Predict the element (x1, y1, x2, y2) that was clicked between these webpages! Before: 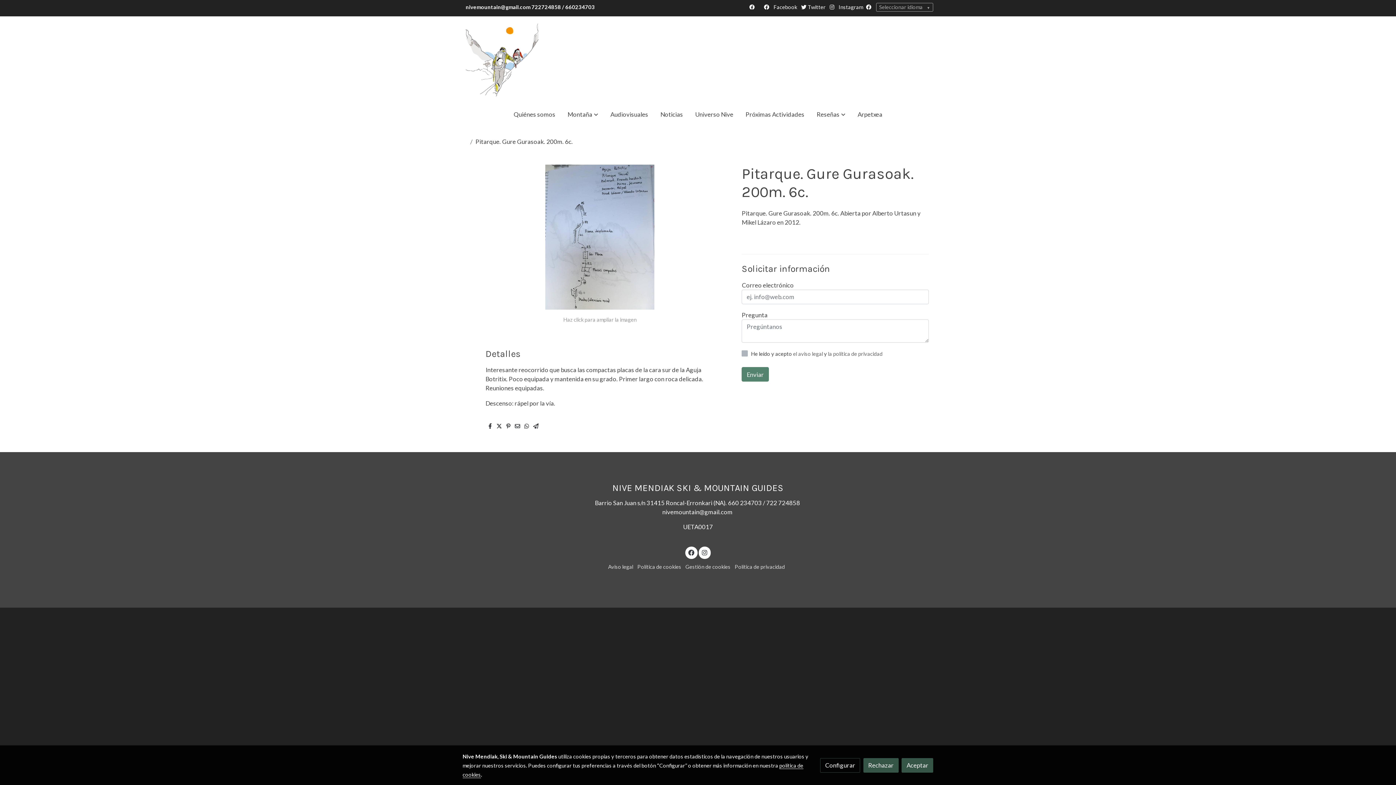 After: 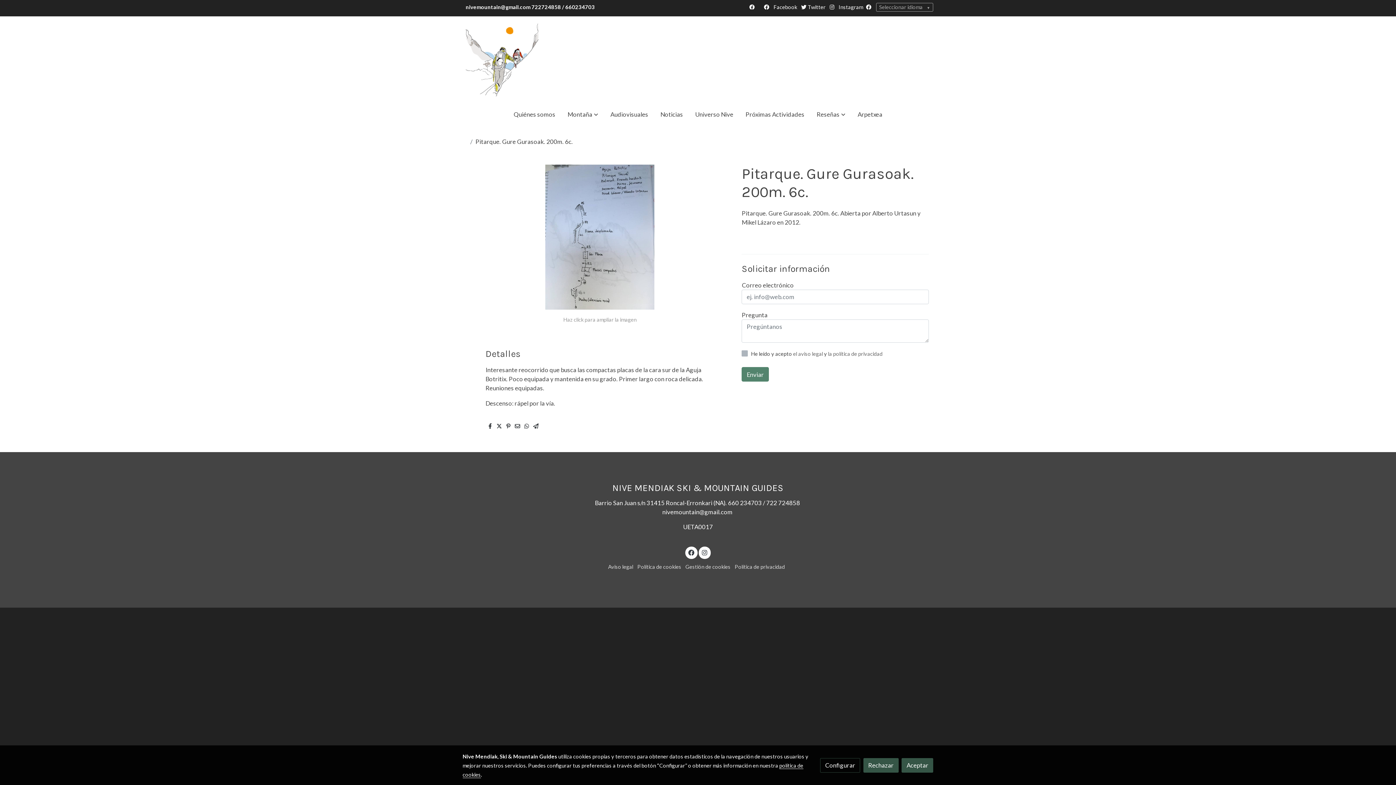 Action: bbox: (828, 4, 836, 10)